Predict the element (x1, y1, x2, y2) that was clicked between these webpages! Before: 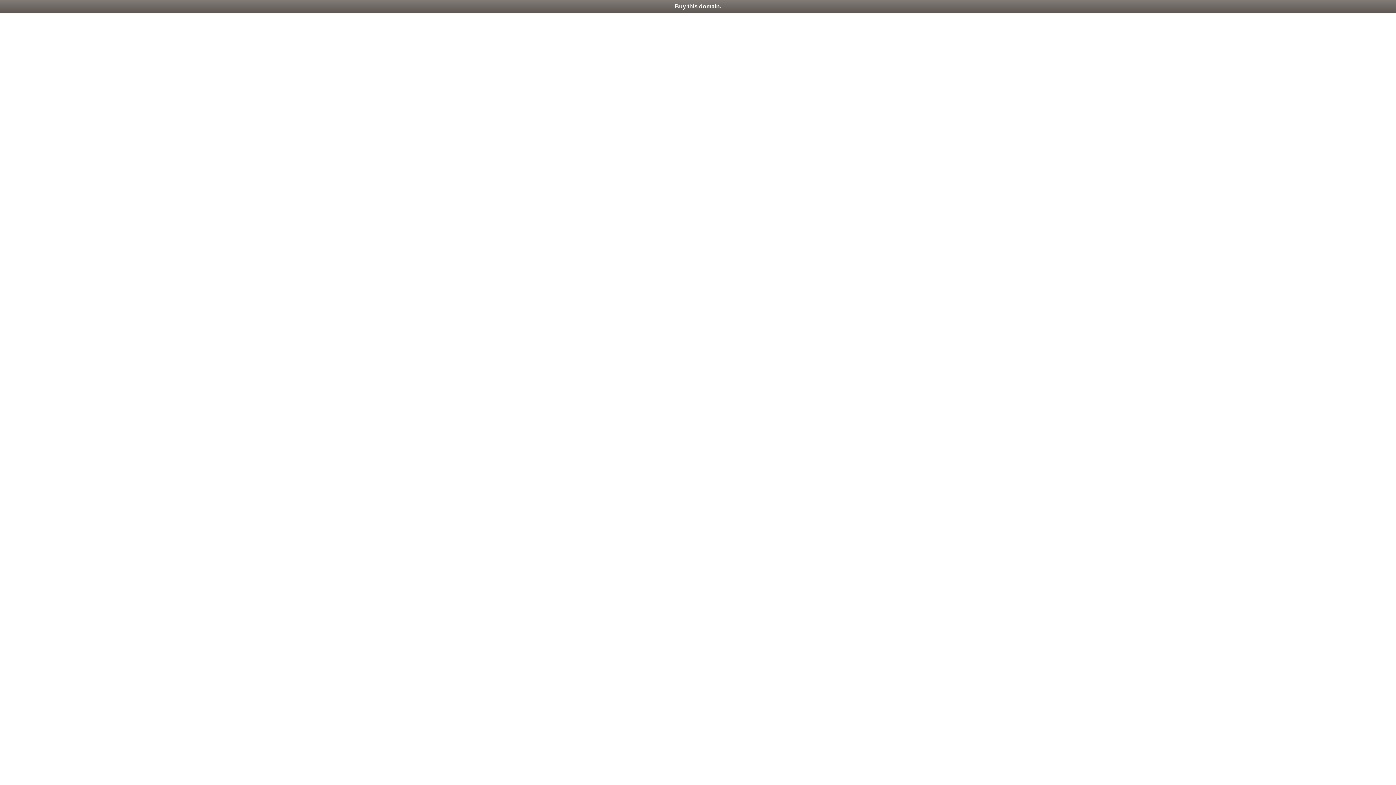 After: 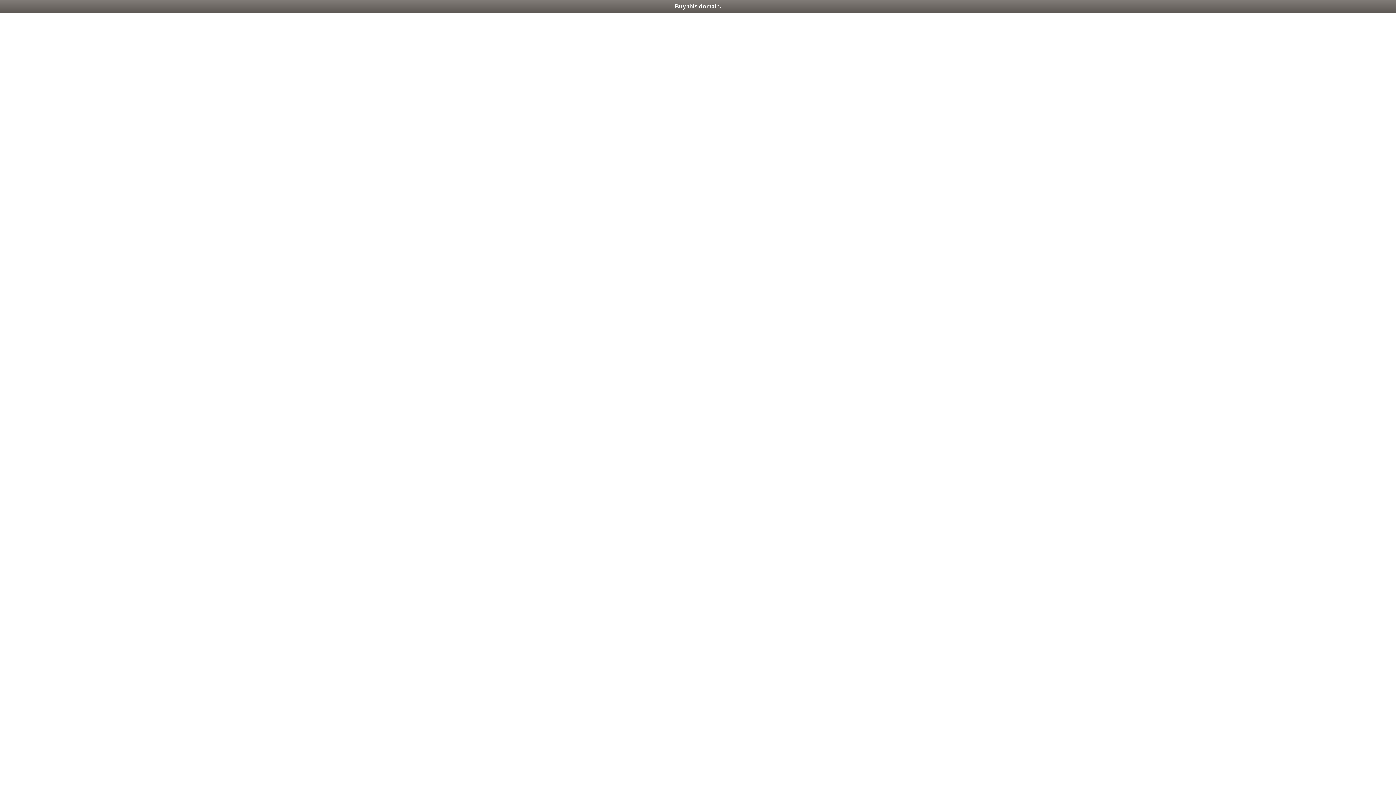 Action: label: Buy this domain. bbox: (0, 0, 1396, 13)